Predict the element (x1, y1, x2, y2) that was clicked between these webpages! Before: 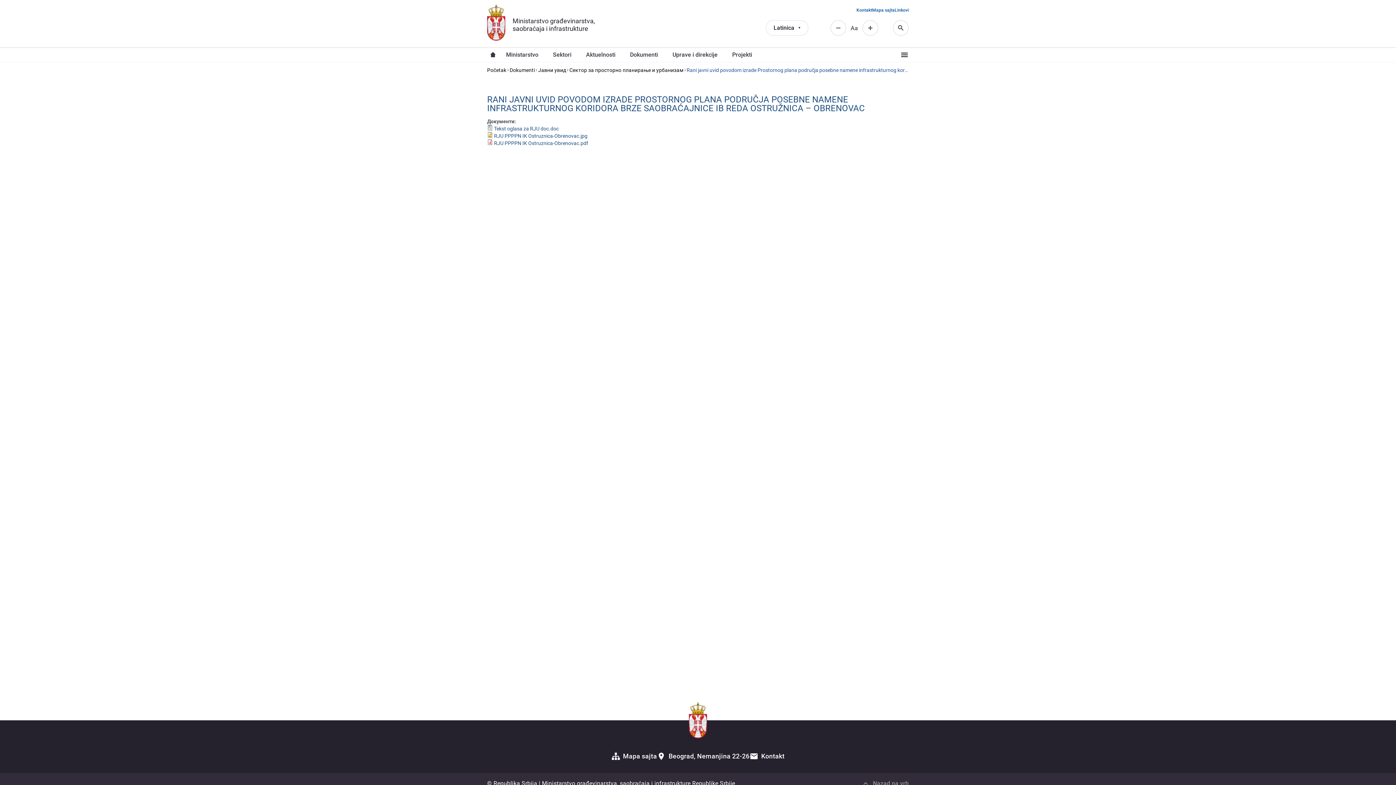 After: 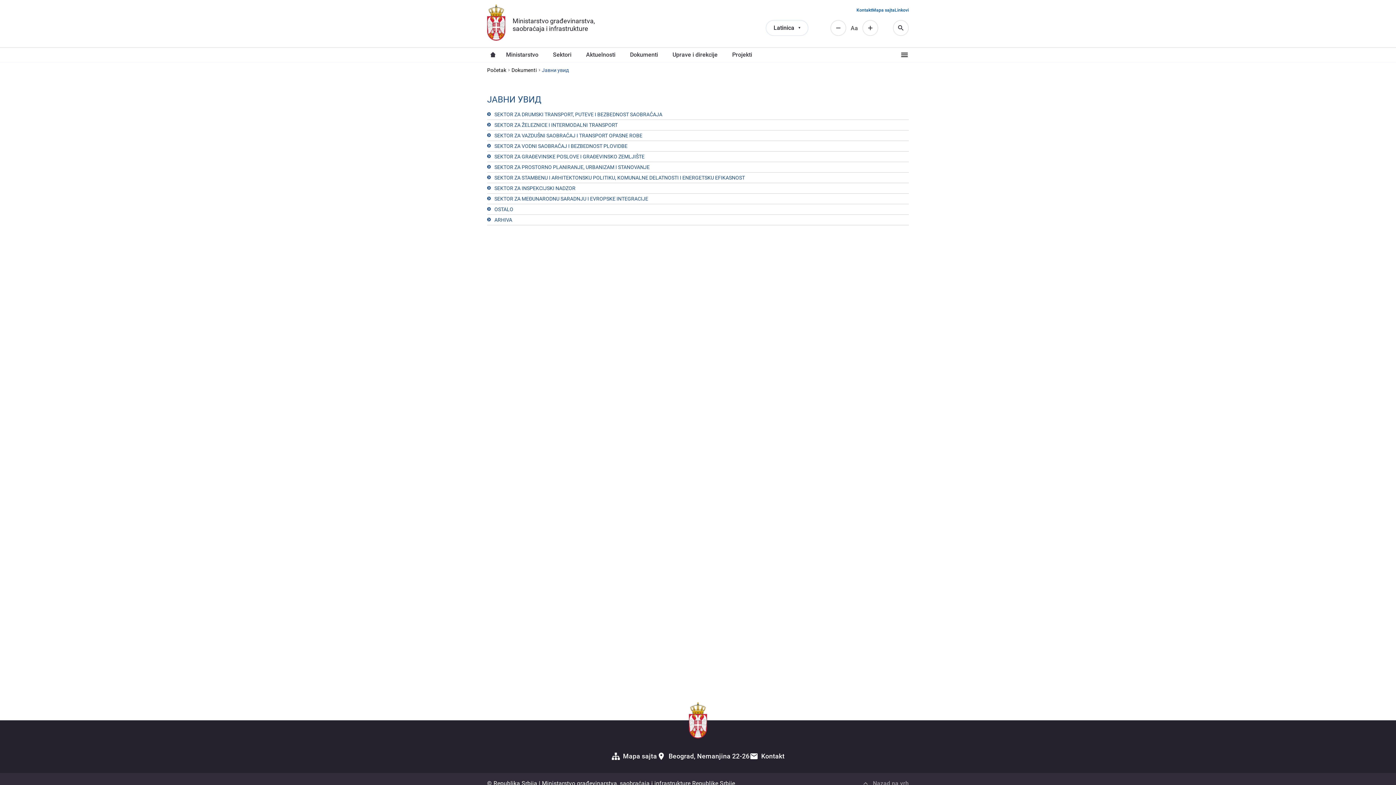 Action: bbox: (538, 66, 566, 73) label: Јавни увид